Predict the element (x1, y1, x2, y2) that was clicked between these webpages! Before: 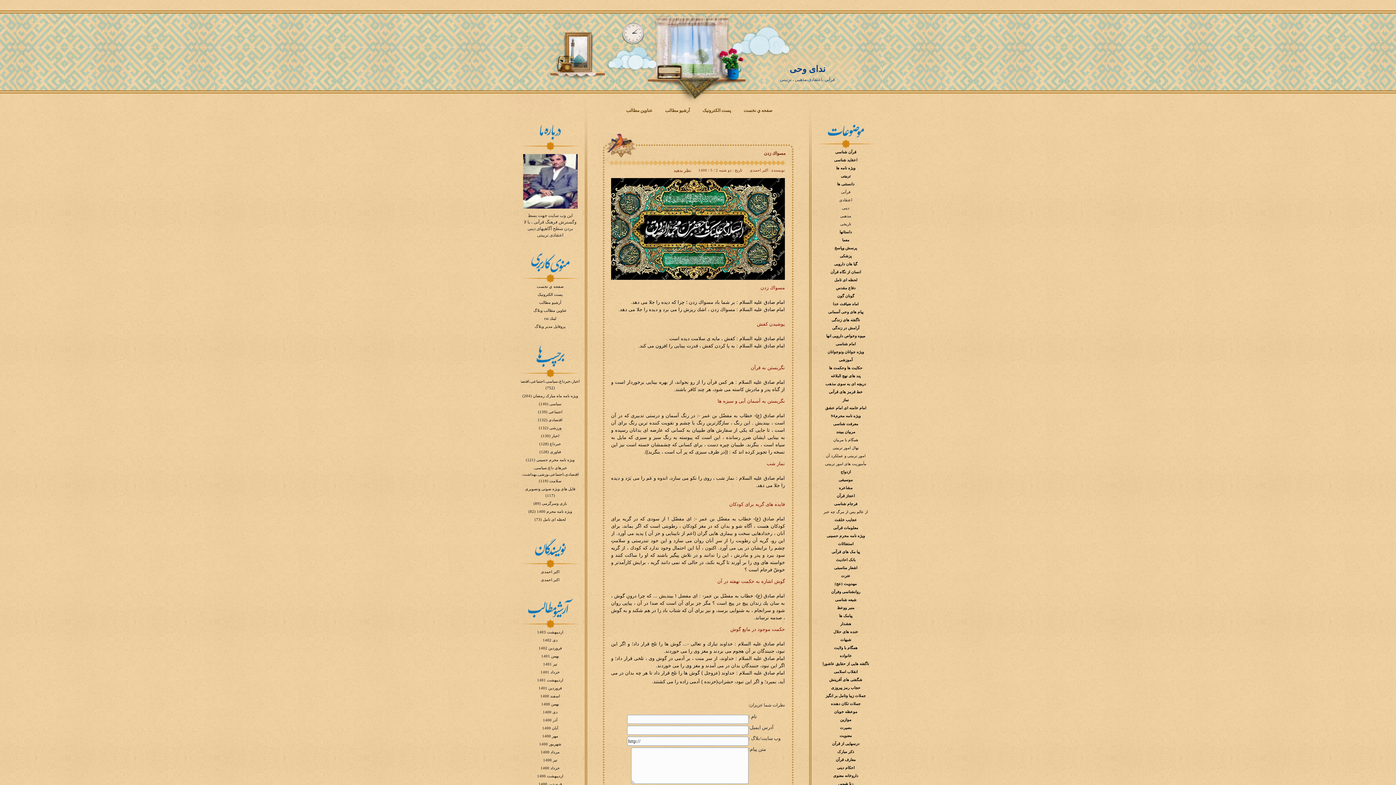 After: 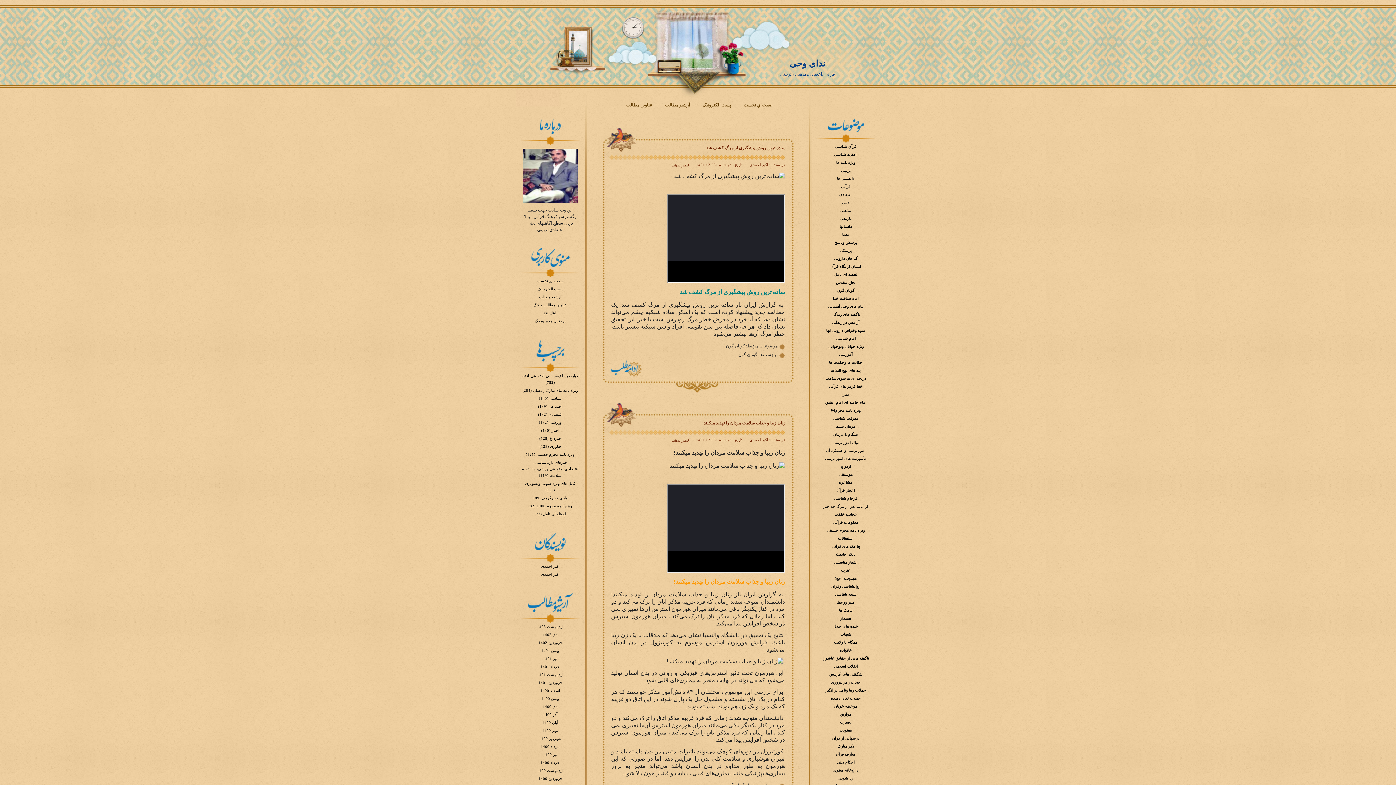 Action: label: ارديبهشت 1401 bbox: (537, 678, 563, 682)